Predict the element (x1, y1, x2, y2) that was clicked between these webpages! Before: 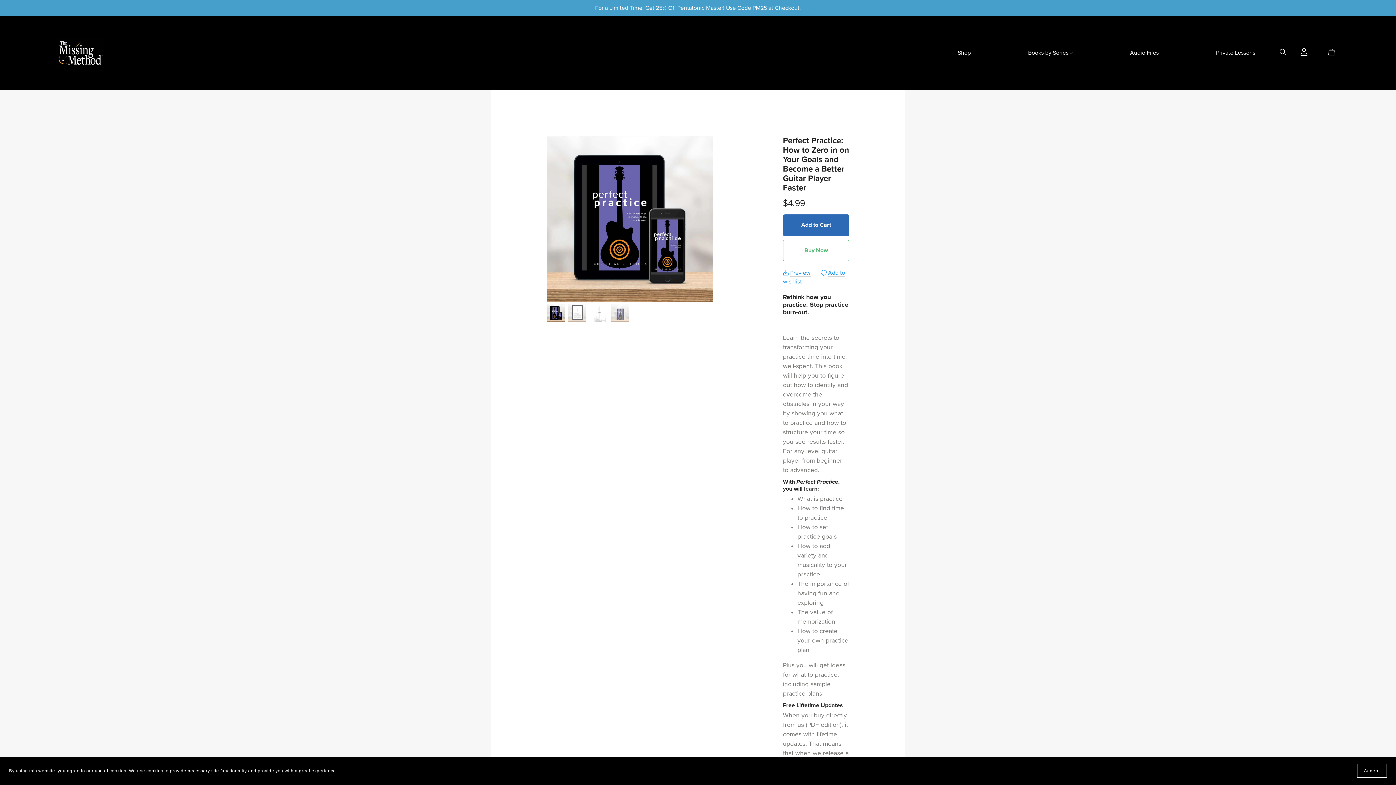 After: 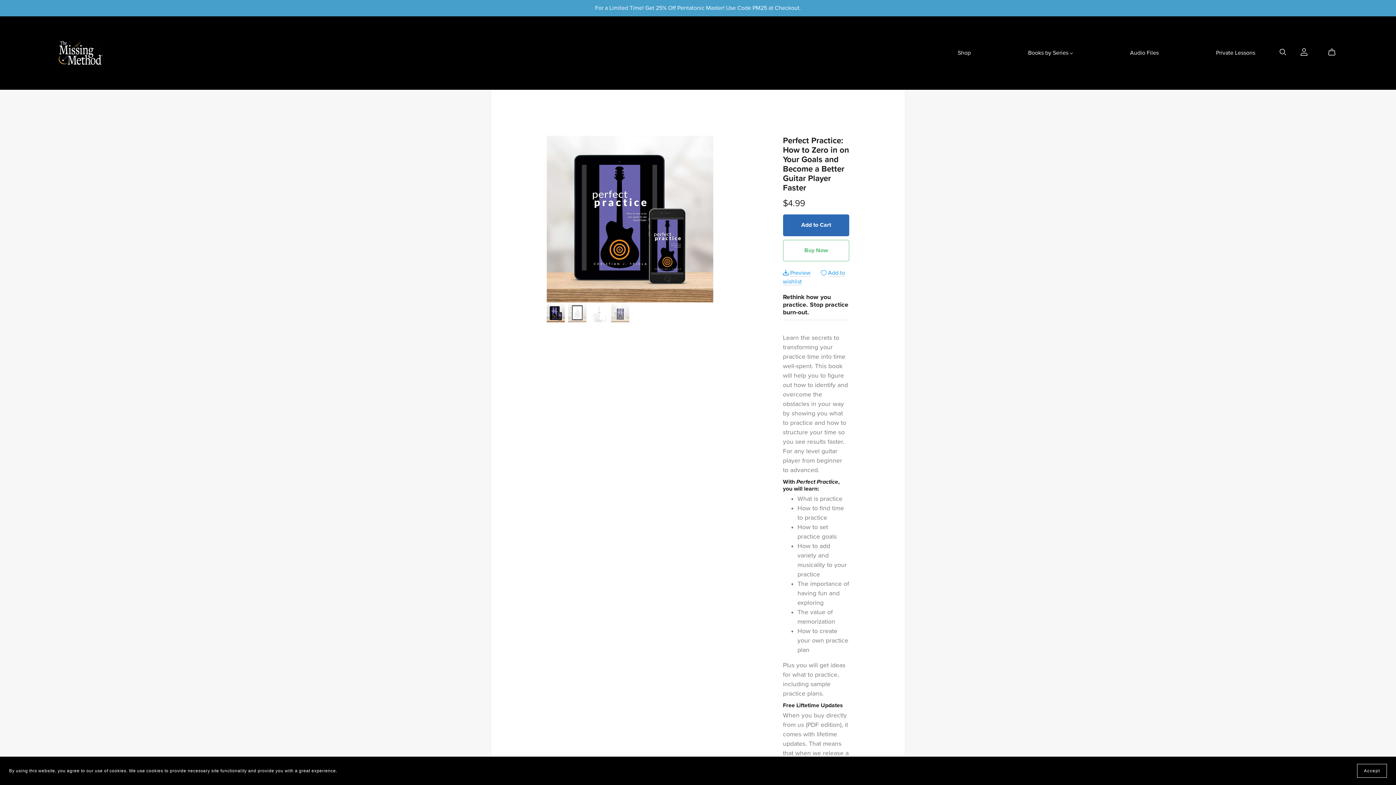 Action: bbox: (783, 269, 812, 276) label:  Preview 